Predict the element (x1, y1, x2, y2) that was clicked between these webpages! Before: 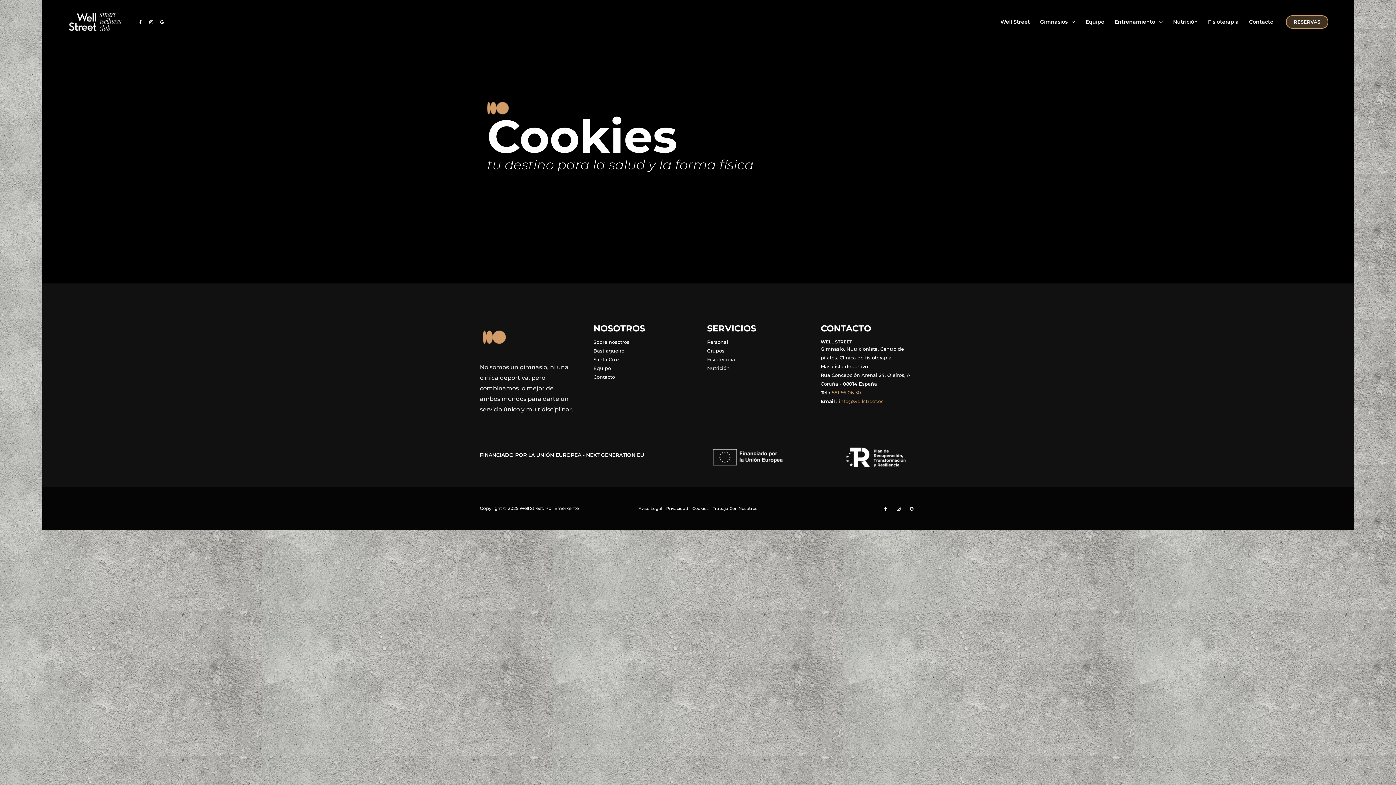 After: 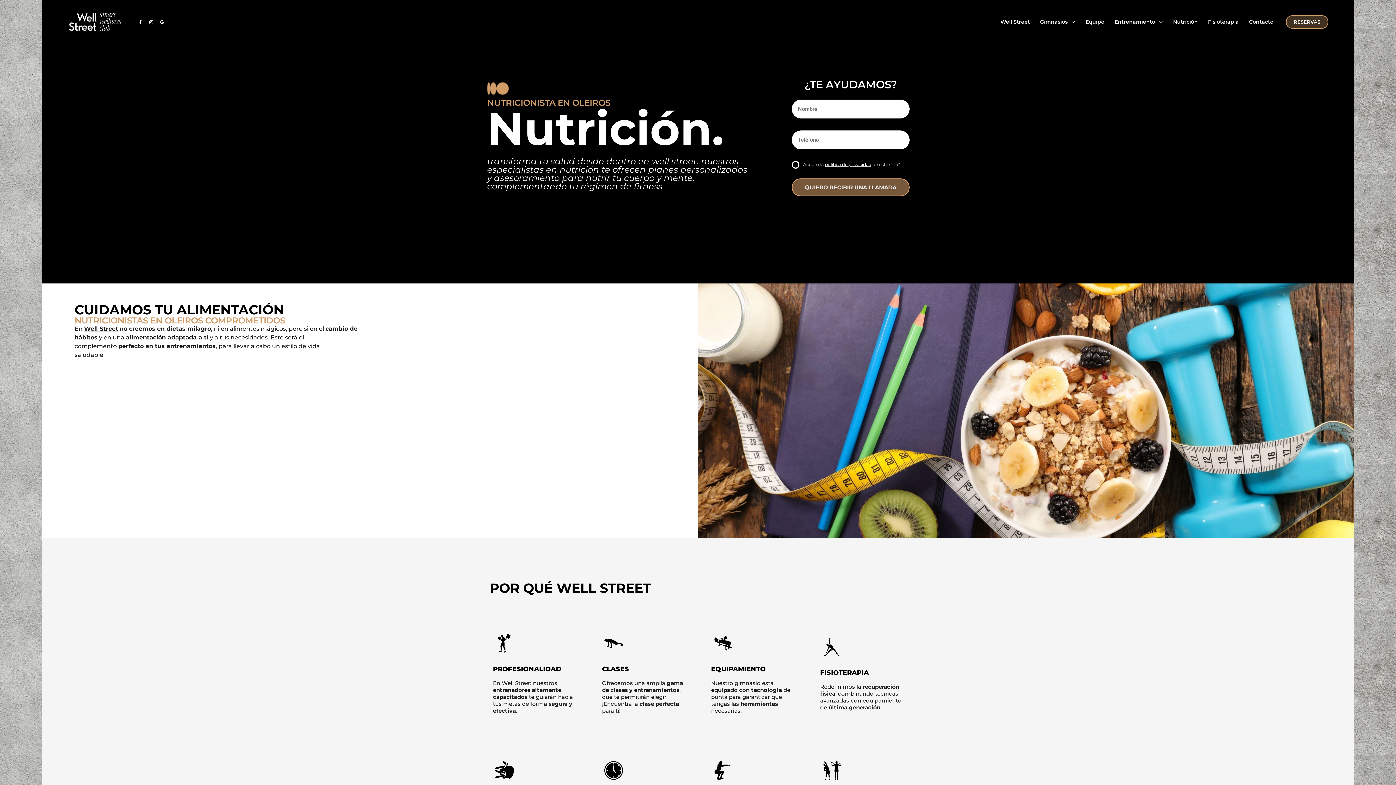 Action: bbox: (1168, 0, 1203, 43) label: Nutrición